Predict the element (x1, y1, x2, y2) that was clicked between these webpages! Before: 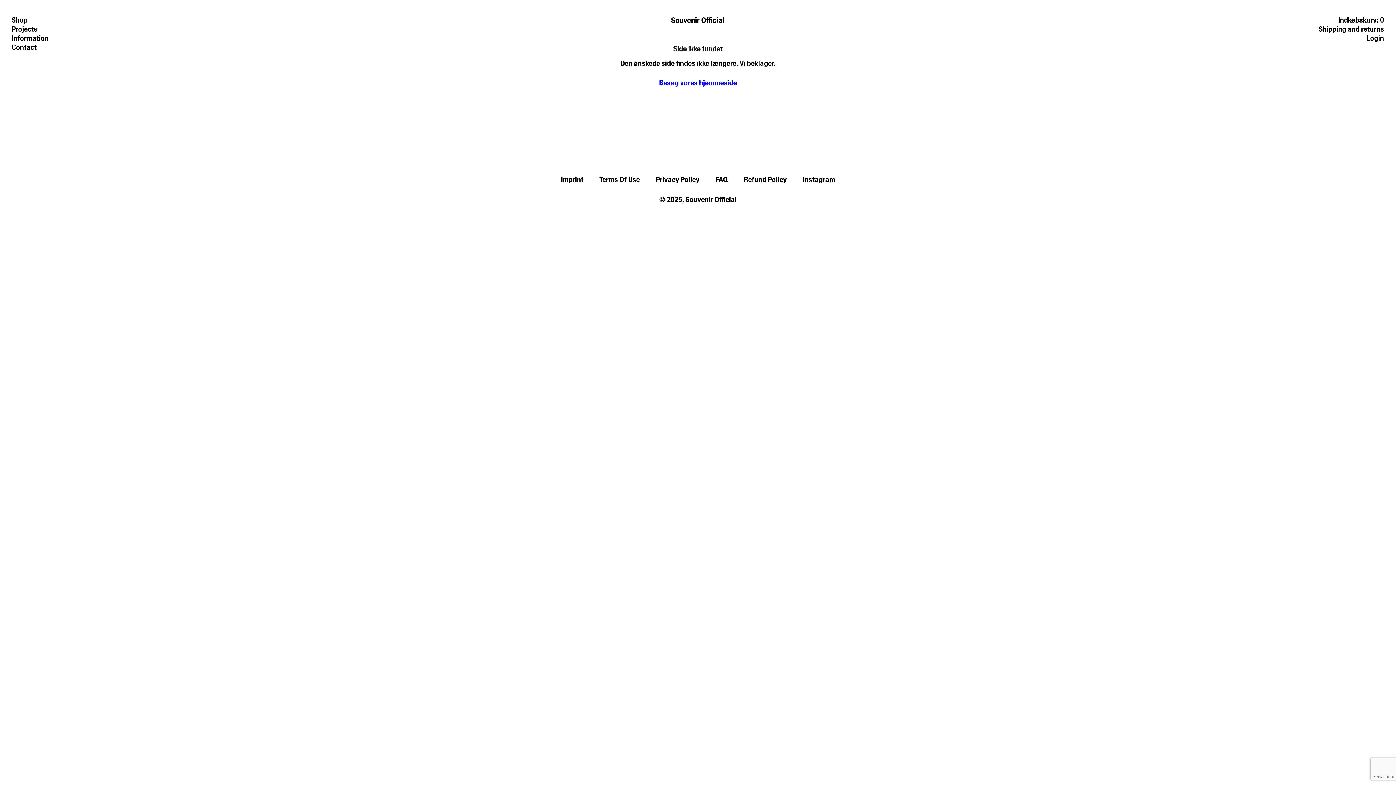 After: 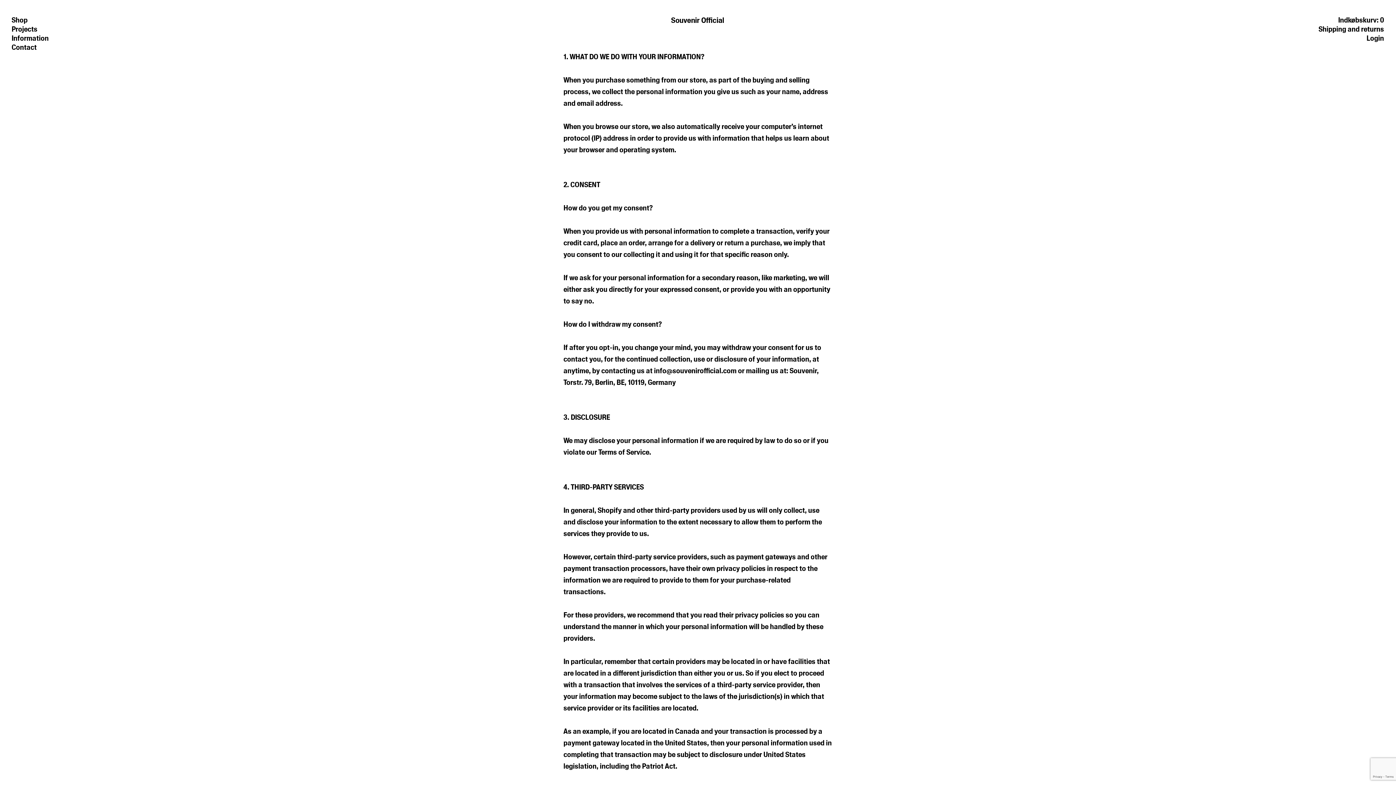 Action: bbox: (648, 172, 706, 186) label: Privacy Policy